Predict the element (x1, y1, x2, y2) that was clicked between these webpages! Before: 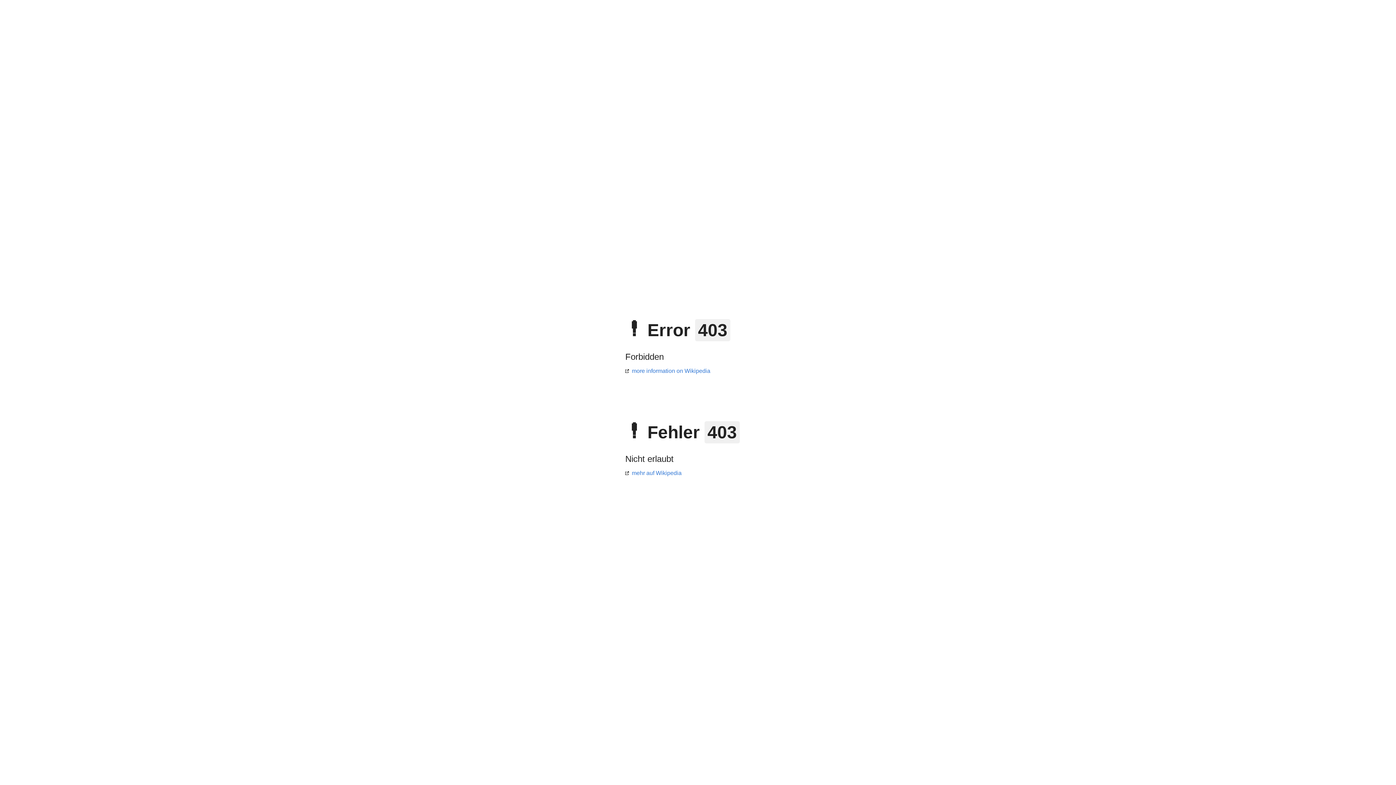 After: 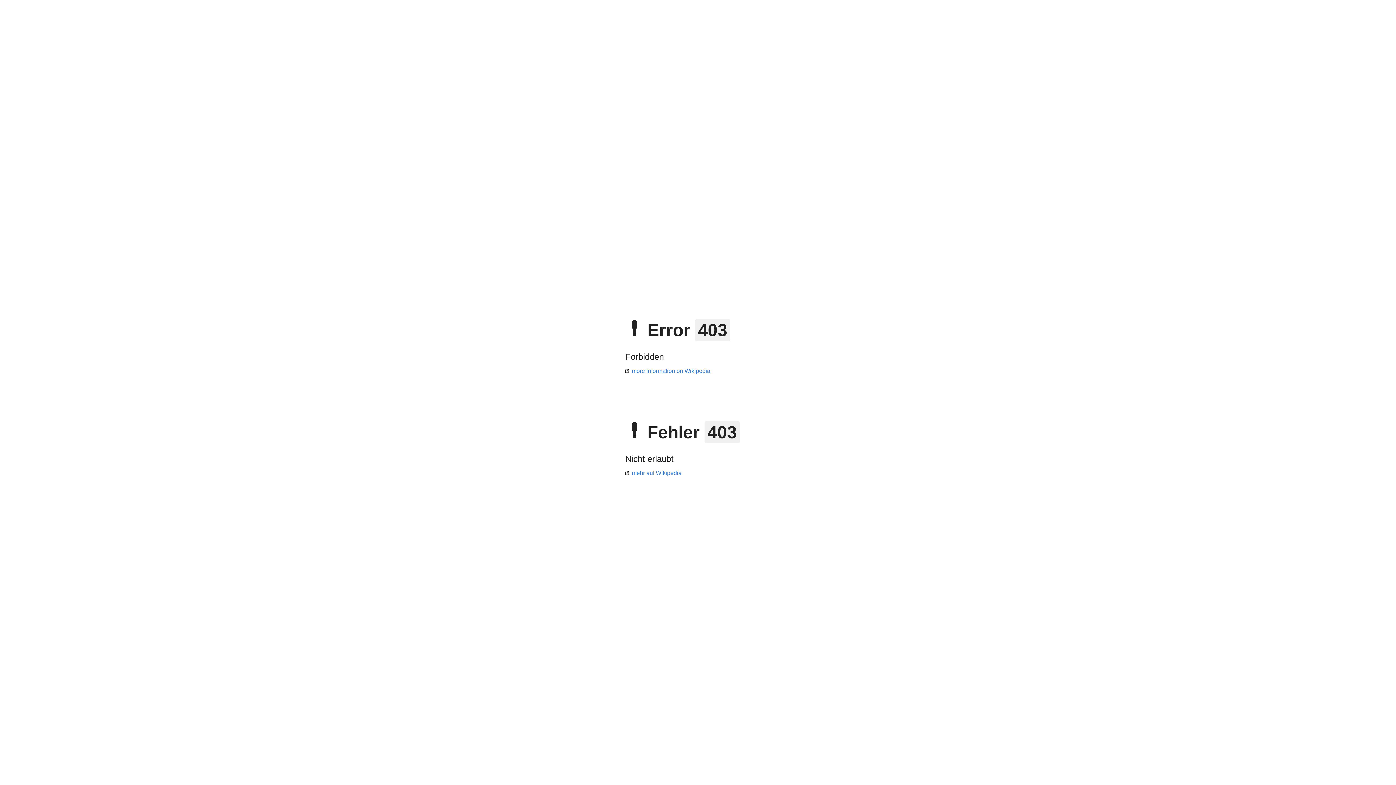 Action: bbox: (625, 470, 681, 476) label: mehr auf Wikipedia